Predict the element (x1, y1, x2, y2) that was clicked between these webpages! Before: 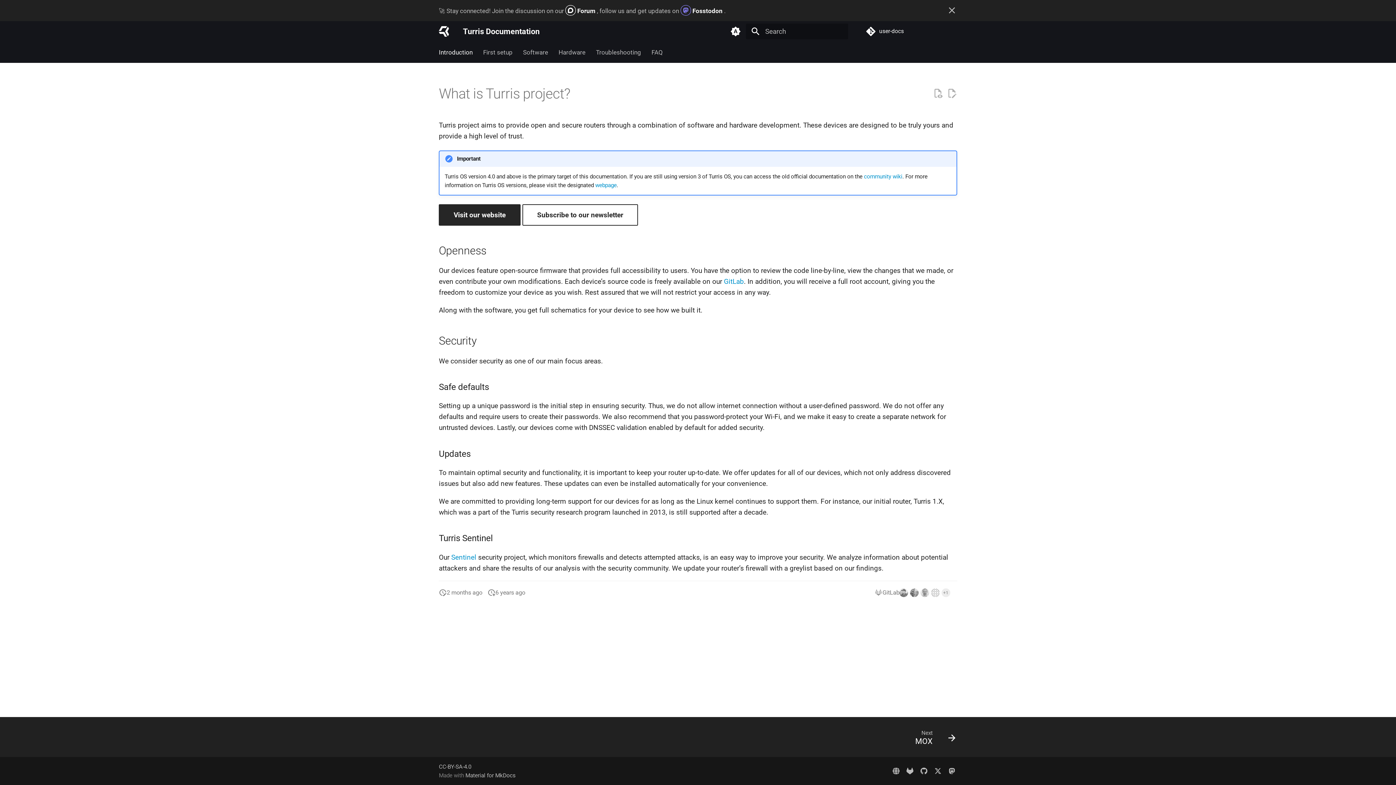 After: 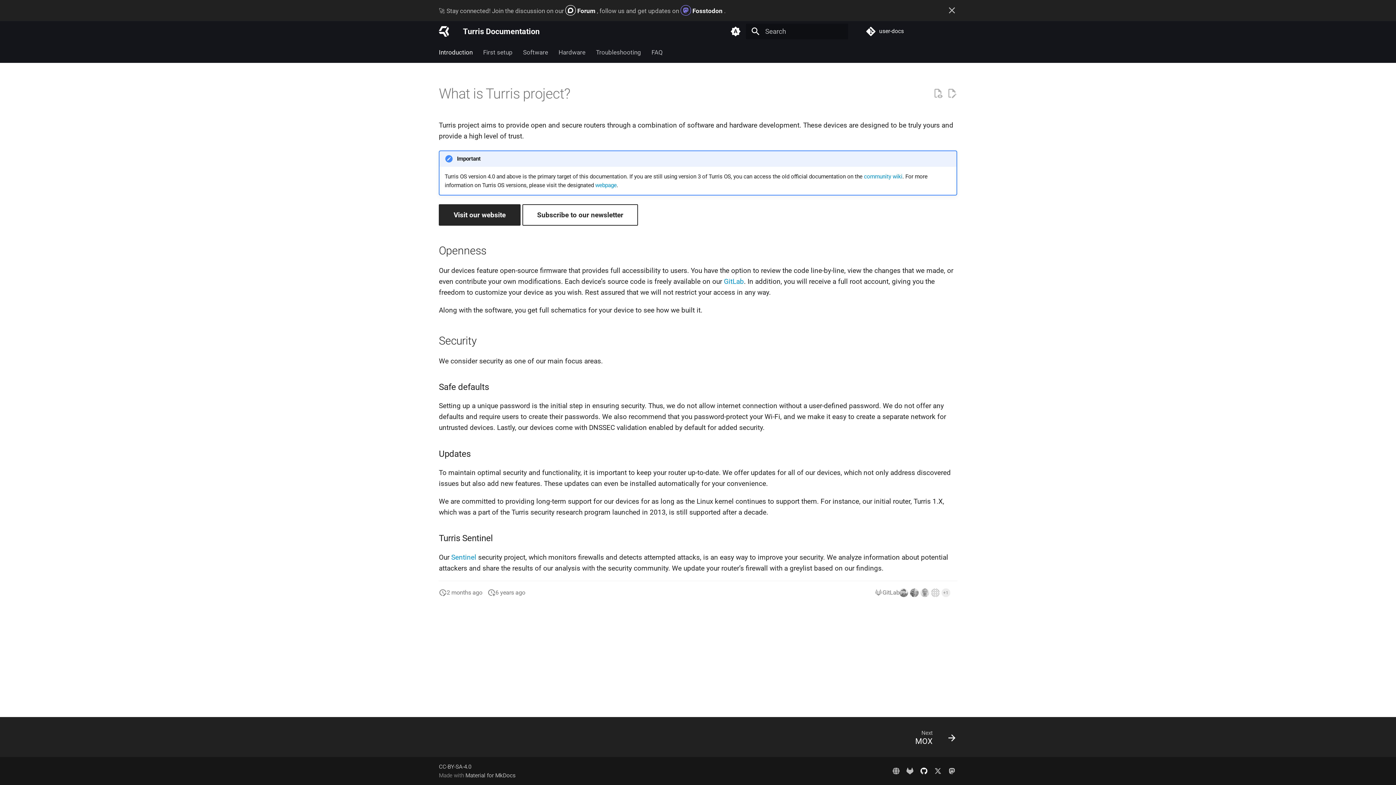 Action: bbox: (917, 764, 931, 778)